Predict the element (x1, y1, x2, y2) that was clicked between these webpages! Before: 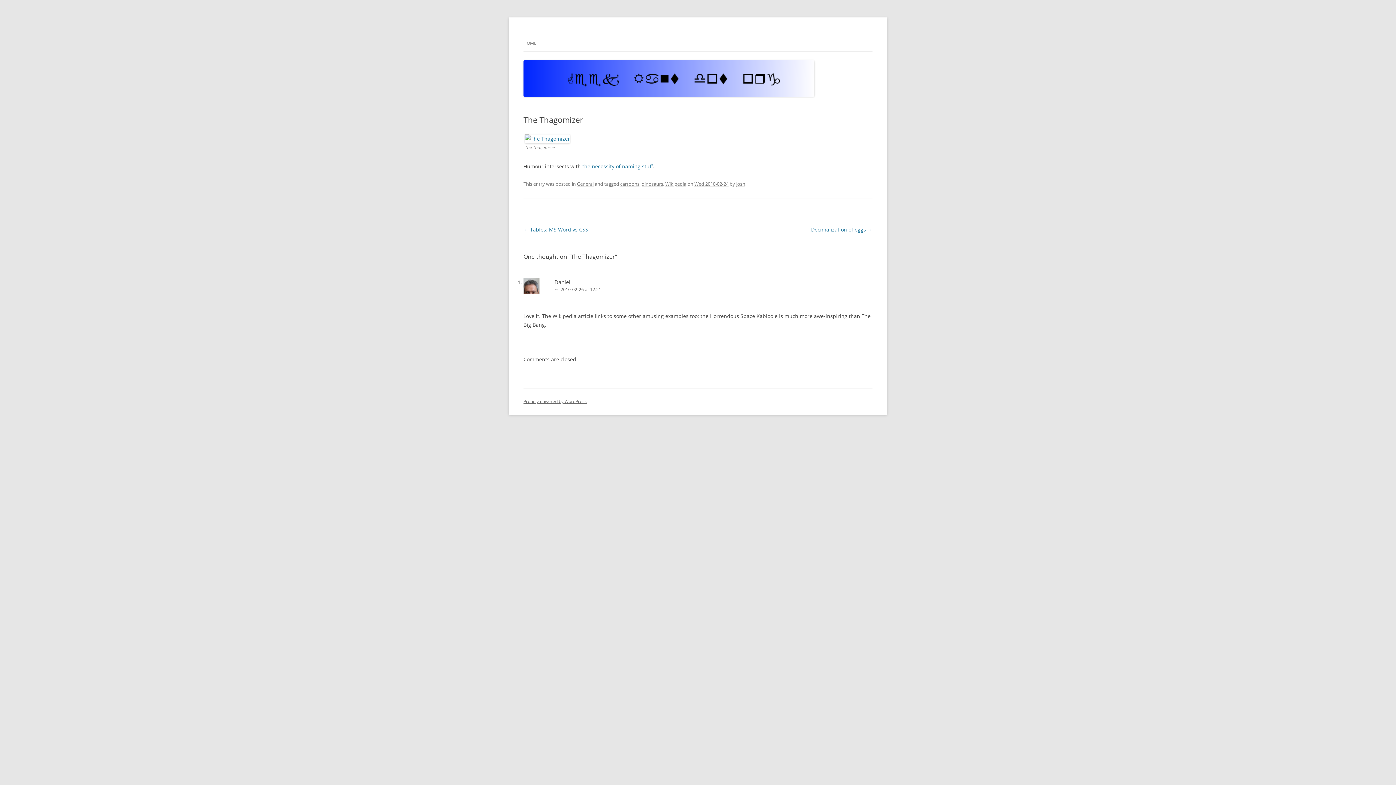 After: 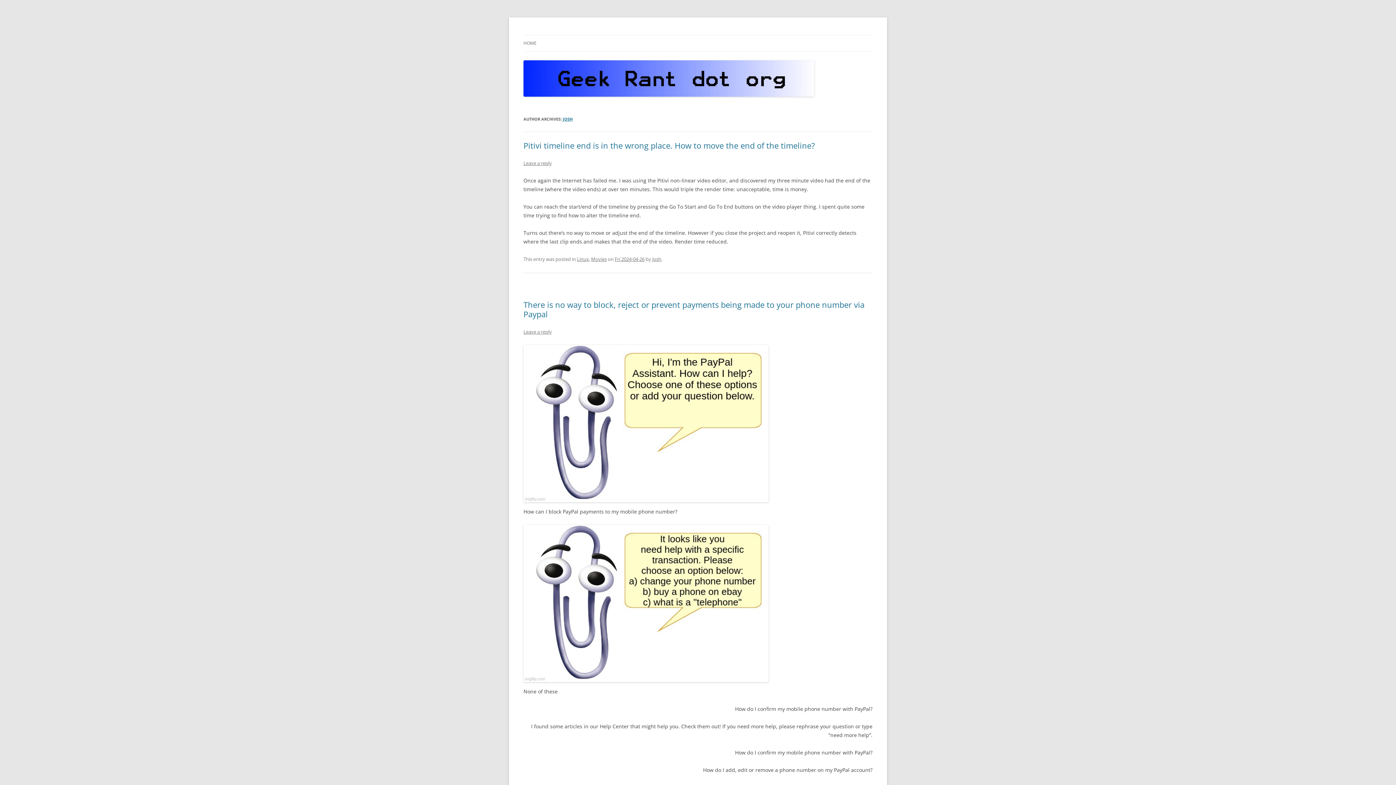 Action: label: Josh bbox: (736, 180, 745, 187)